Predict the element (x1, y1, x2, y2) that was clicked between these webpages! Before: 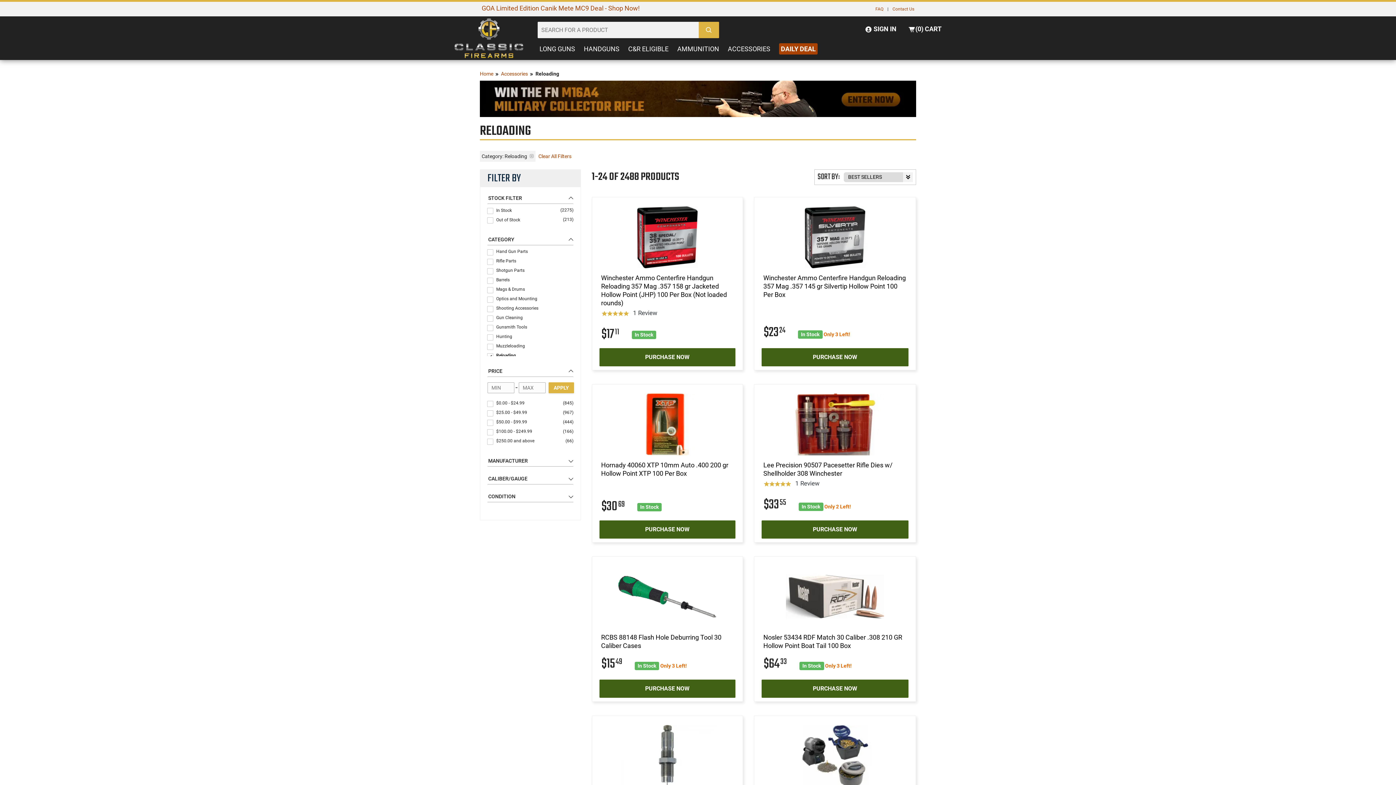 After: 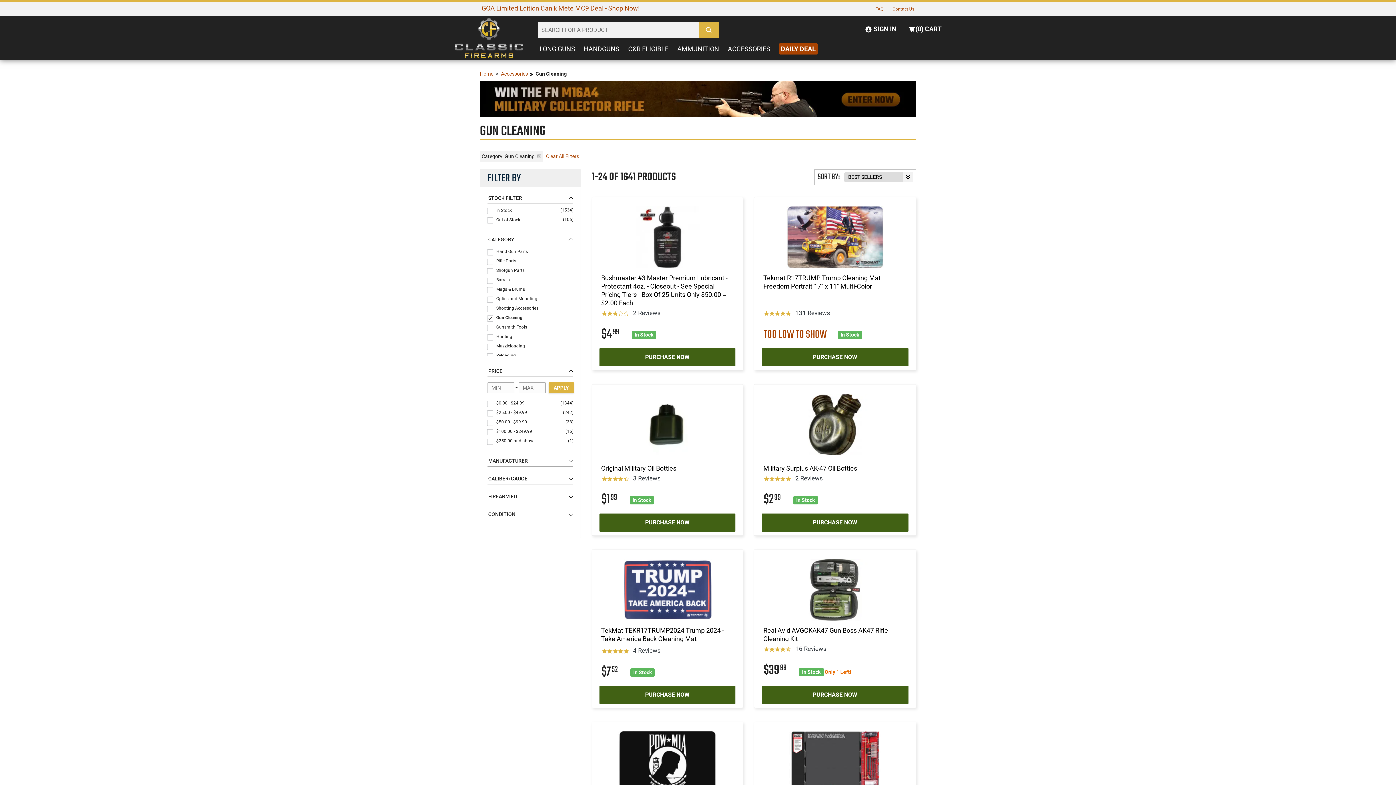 Action: bbox: (484, 313, 576, 322) label: Gun Cleaning